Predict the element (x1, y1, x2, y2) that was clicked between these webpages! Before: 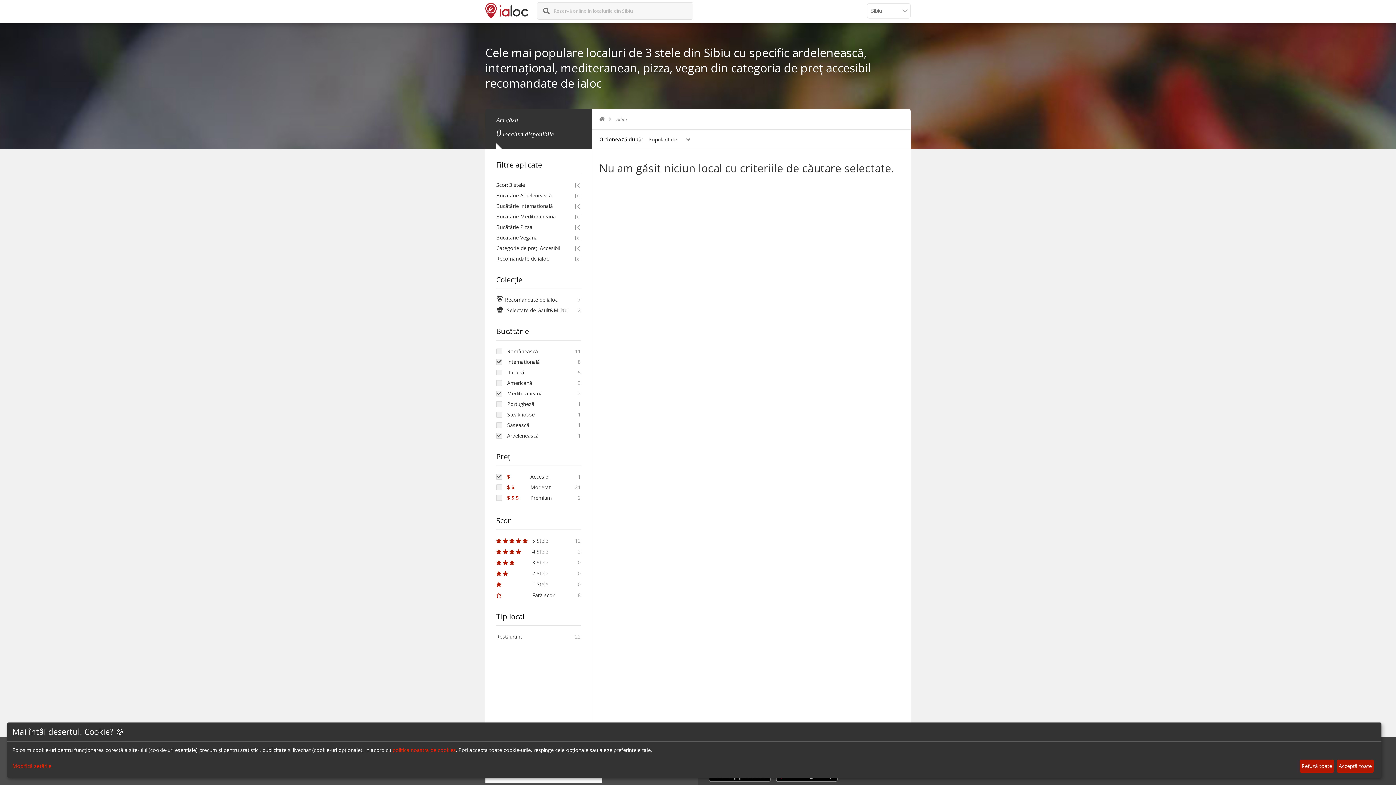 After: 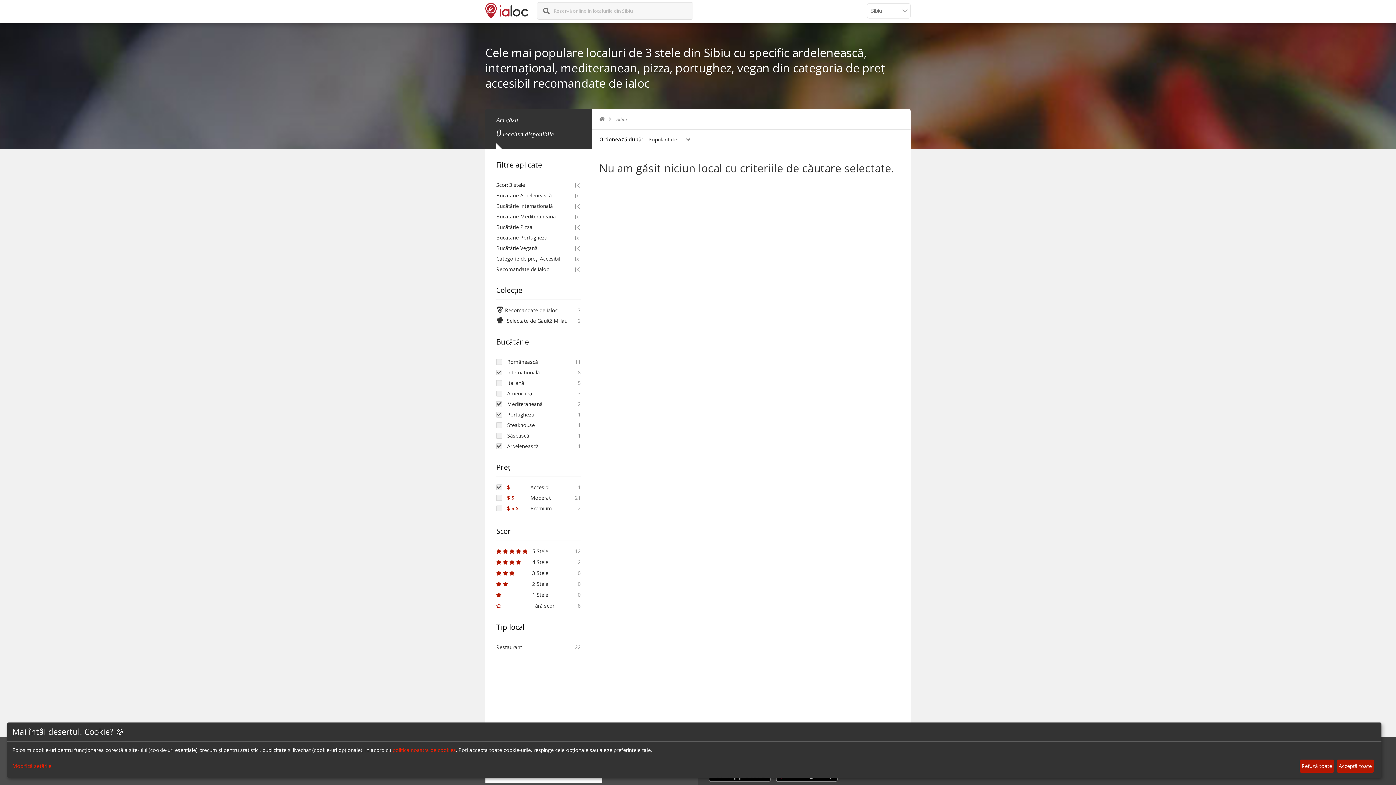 Action: label: Portugheză bbox: (507, 400, 534, 407)